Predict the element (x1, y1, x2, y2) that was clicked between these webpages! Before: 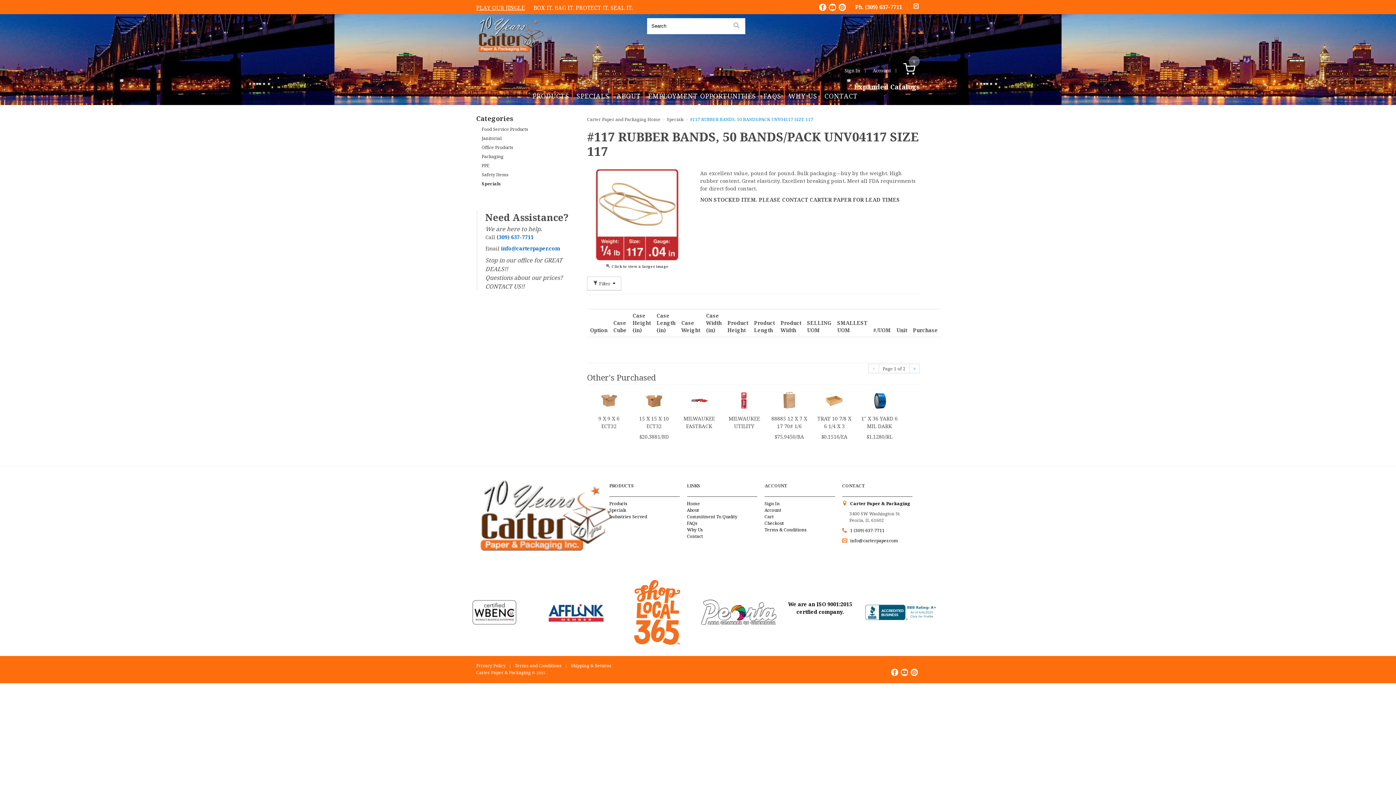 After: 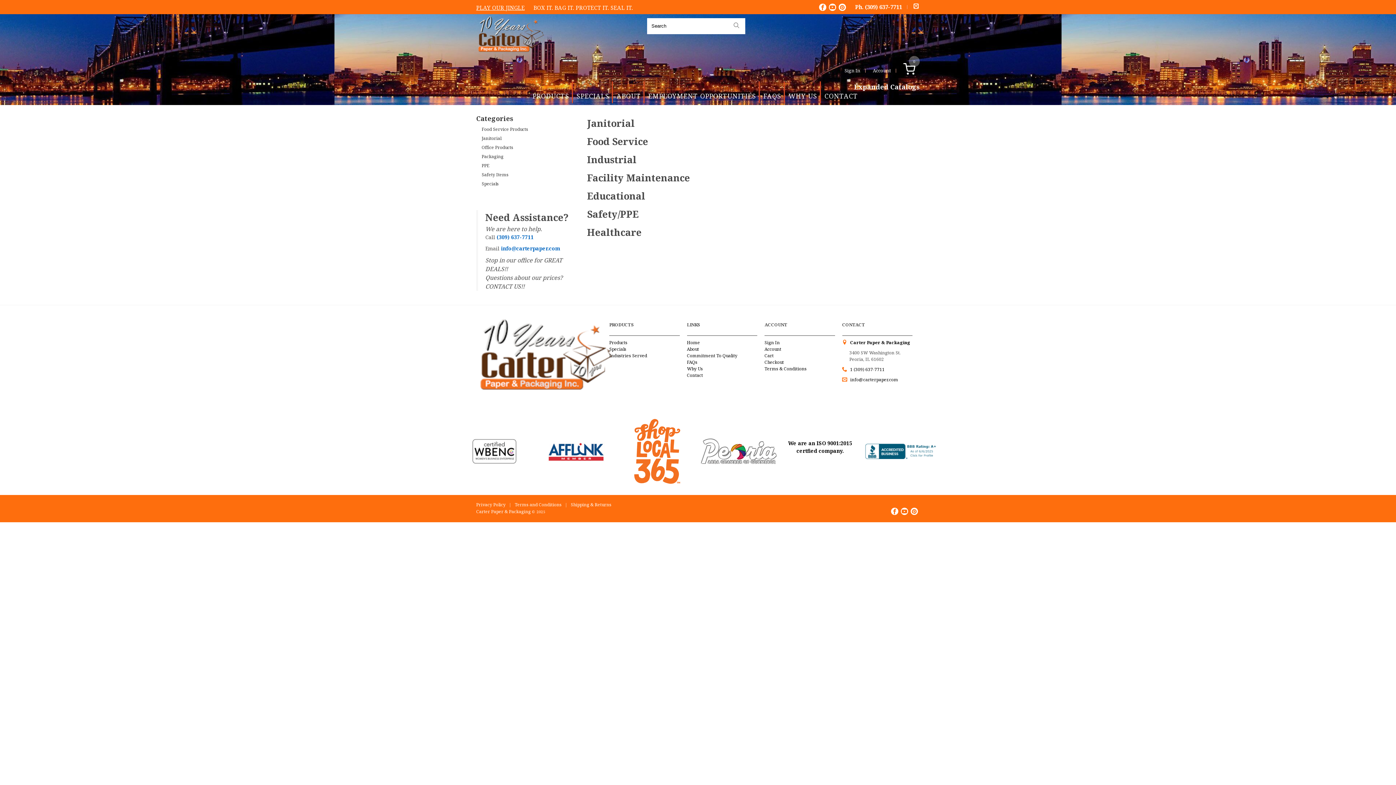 Action: bbox: (609, 513, 647, 520) label: Industries Served